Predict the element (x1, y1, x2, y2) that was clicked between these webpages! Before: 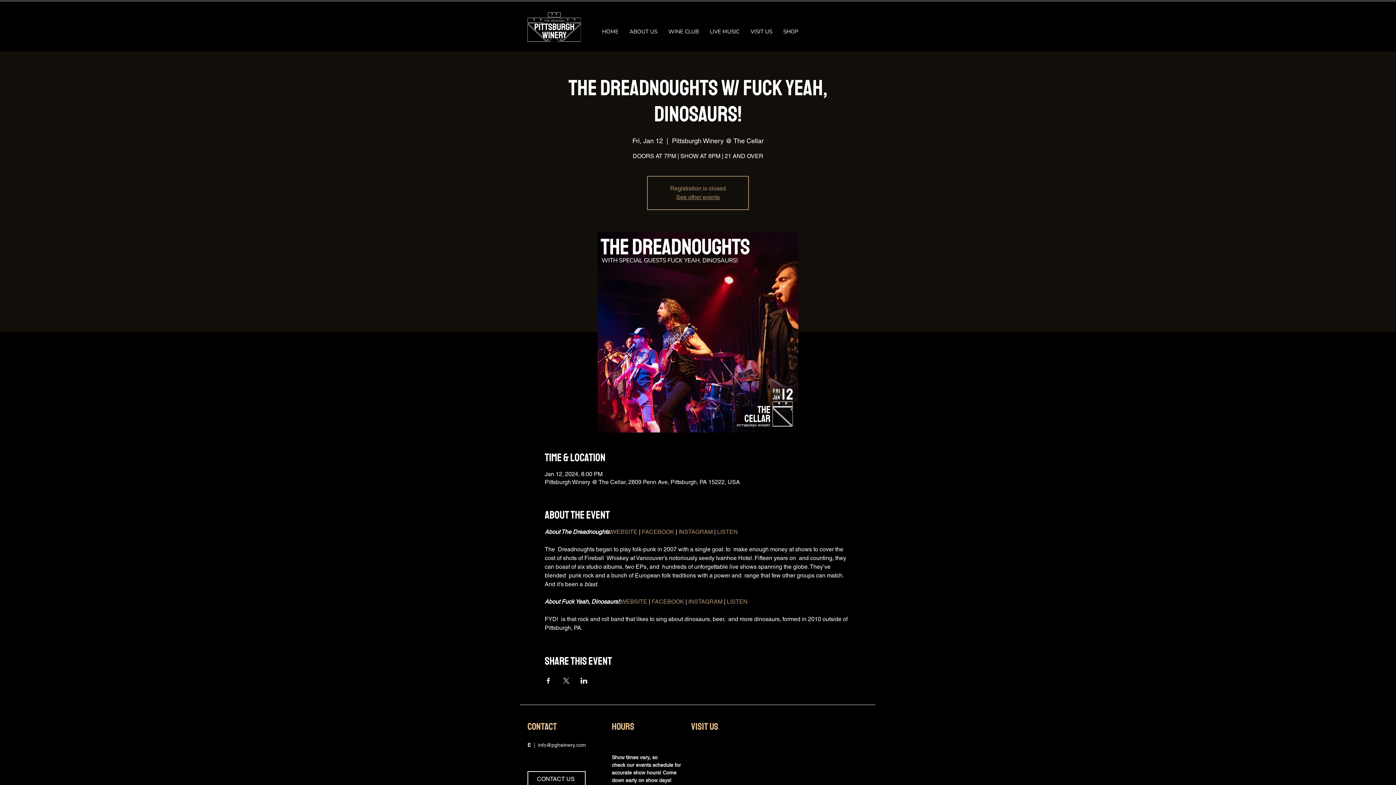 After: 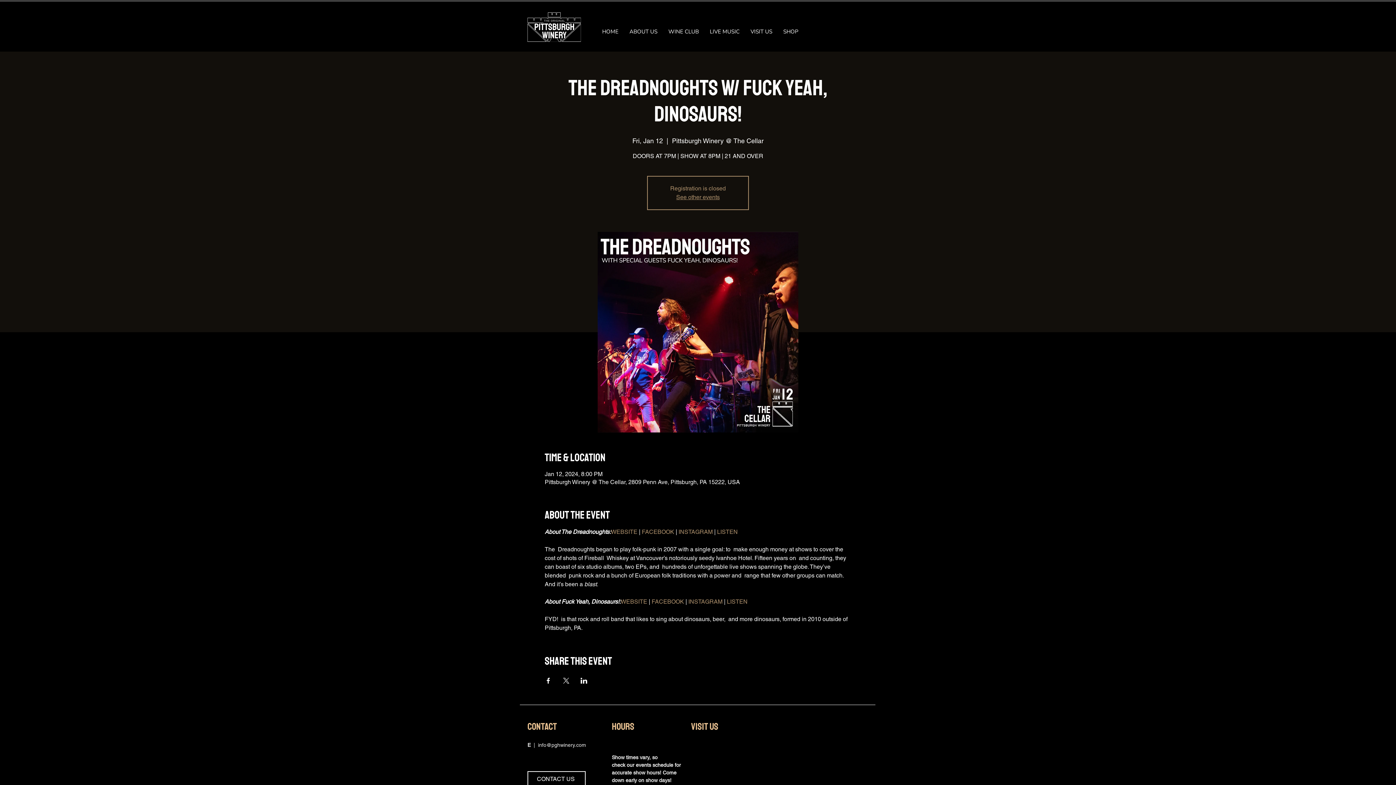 Action: bbox: (745, 23, 778, 39) label: VISIT US